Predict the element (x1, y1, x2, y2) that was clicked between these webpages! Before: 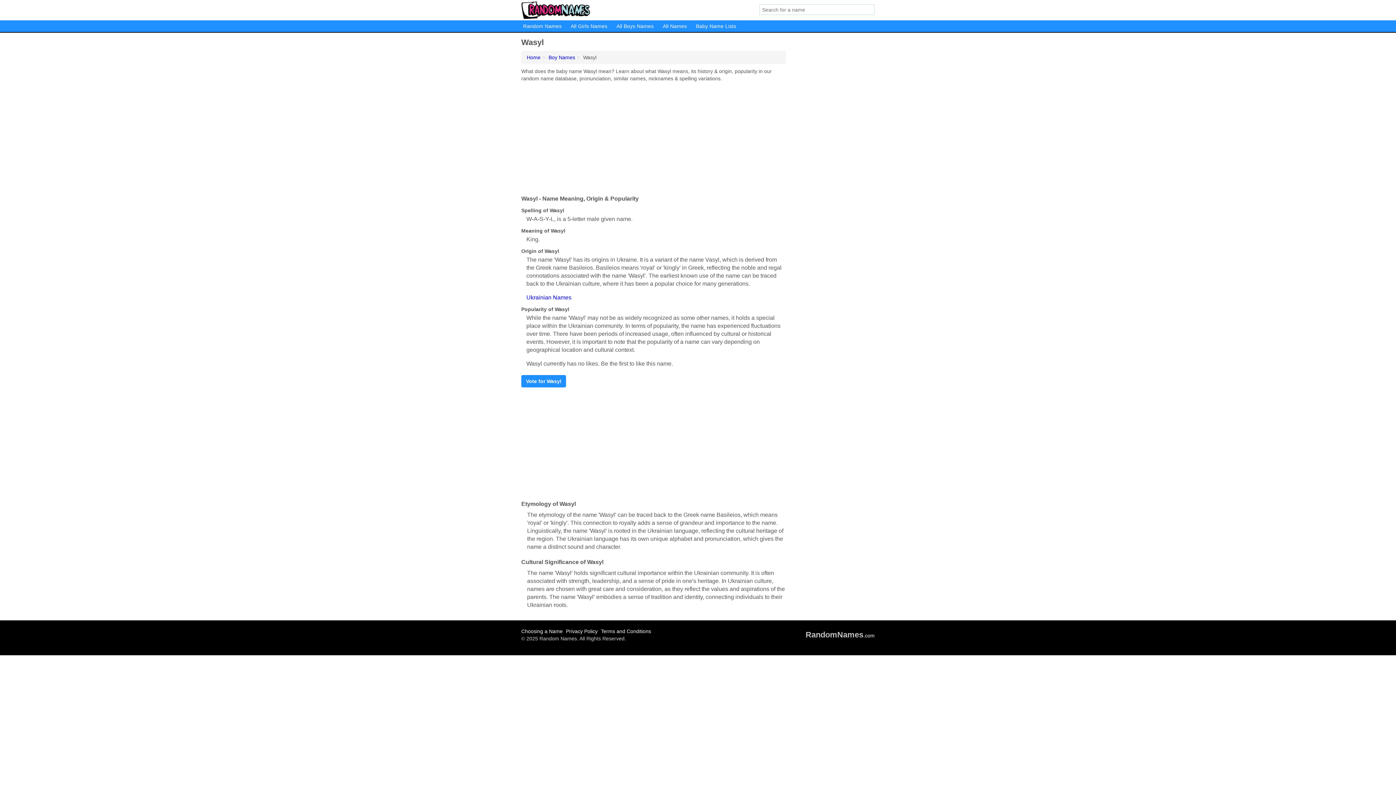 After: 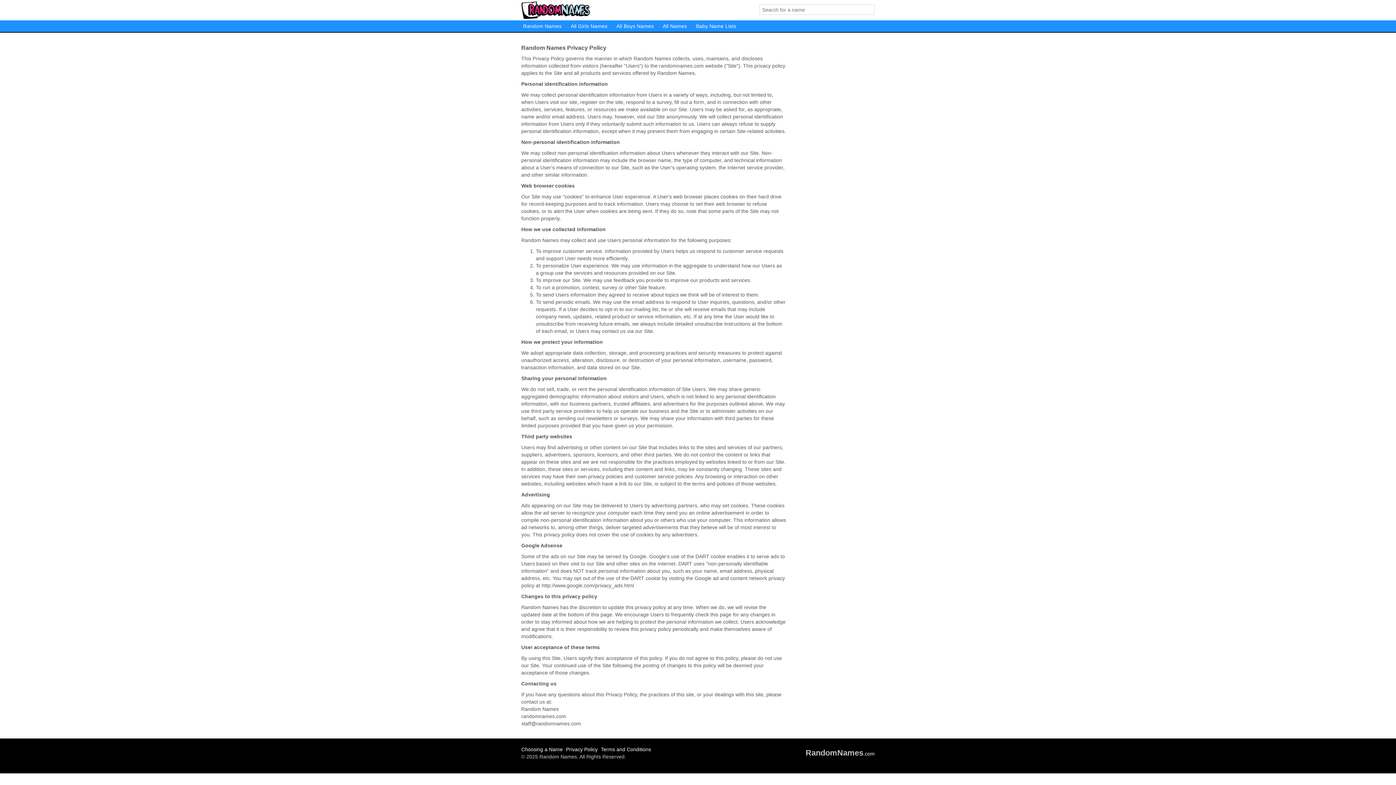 Action: bbox: (566, 628, 599, 635) label: Privacy Policy